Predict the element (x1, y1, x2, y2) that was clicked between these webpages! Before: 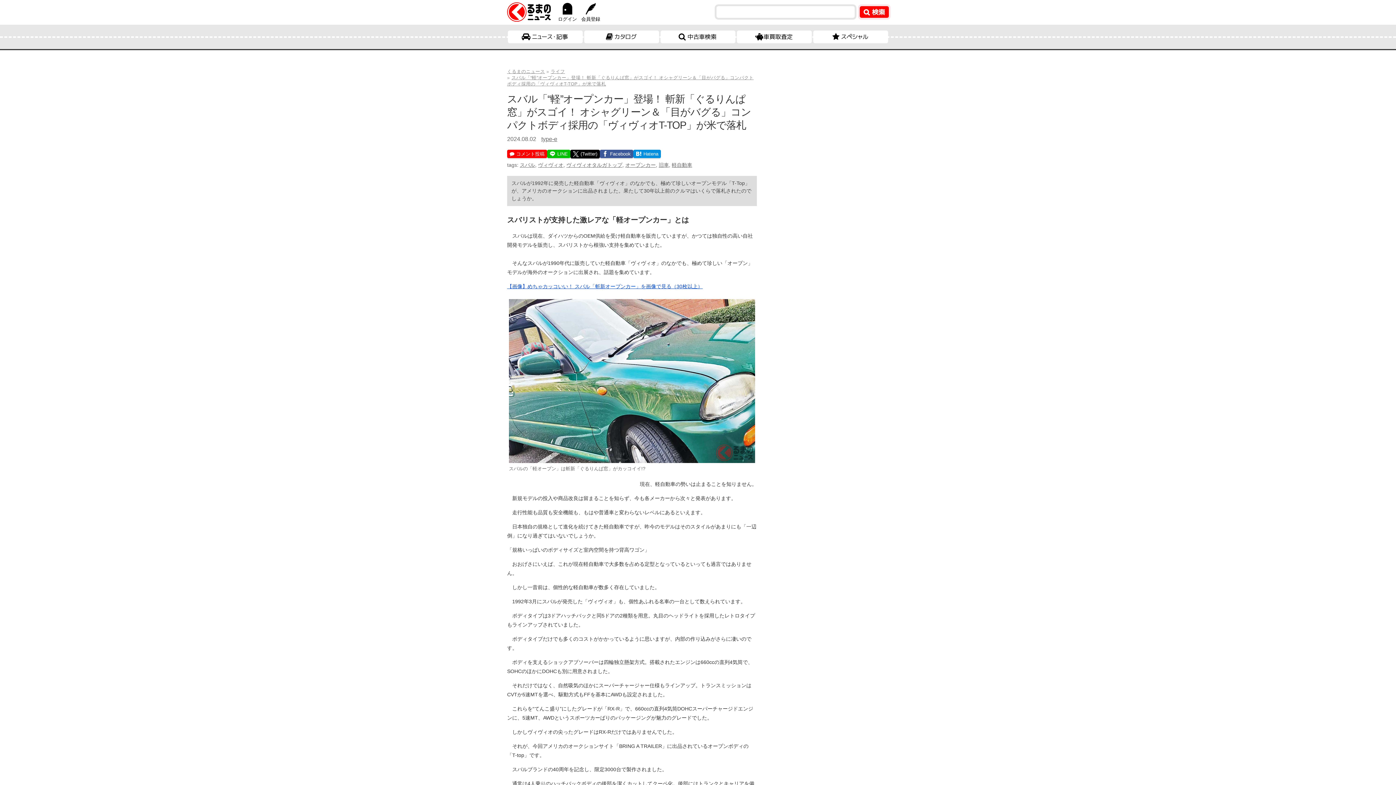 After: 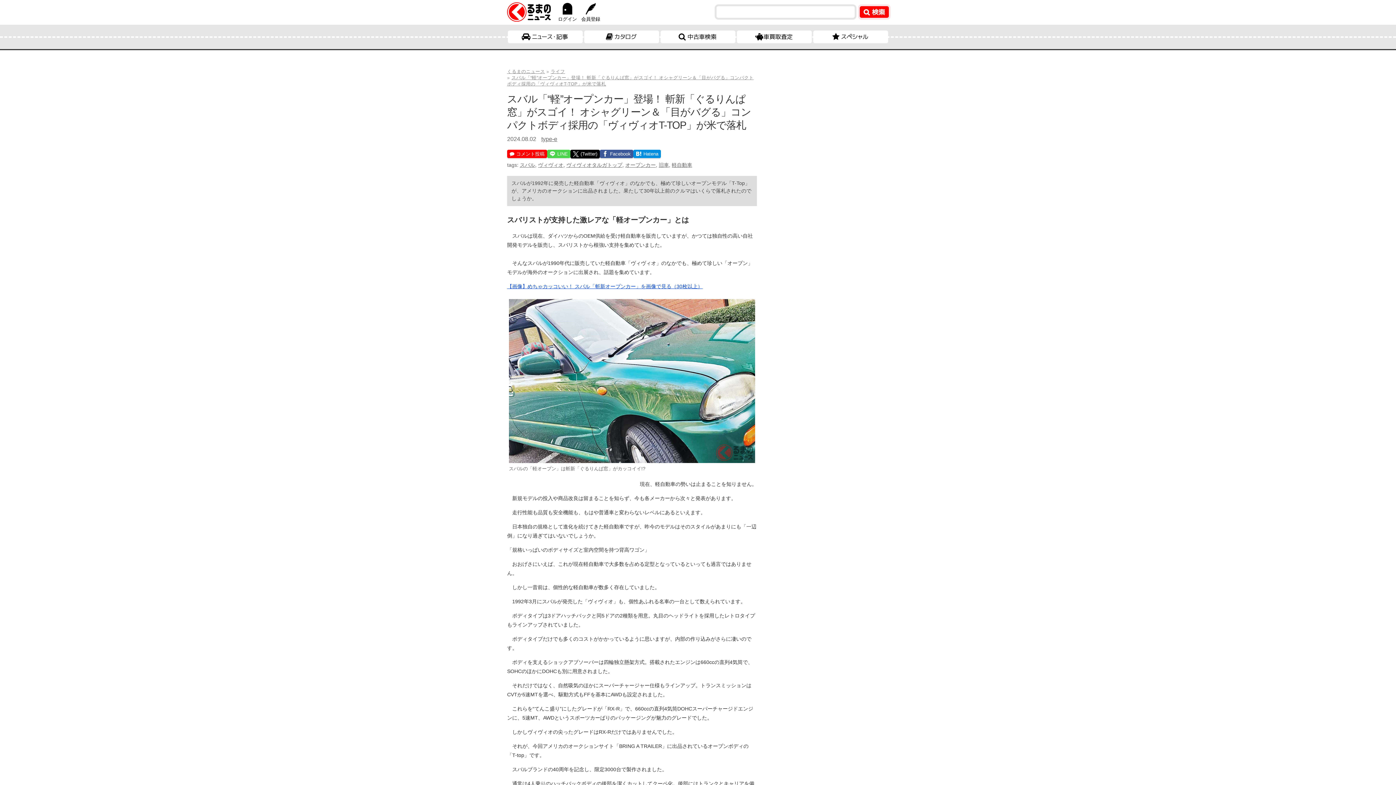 Action: label: LINE bbox: (547, 149, 570, 158)